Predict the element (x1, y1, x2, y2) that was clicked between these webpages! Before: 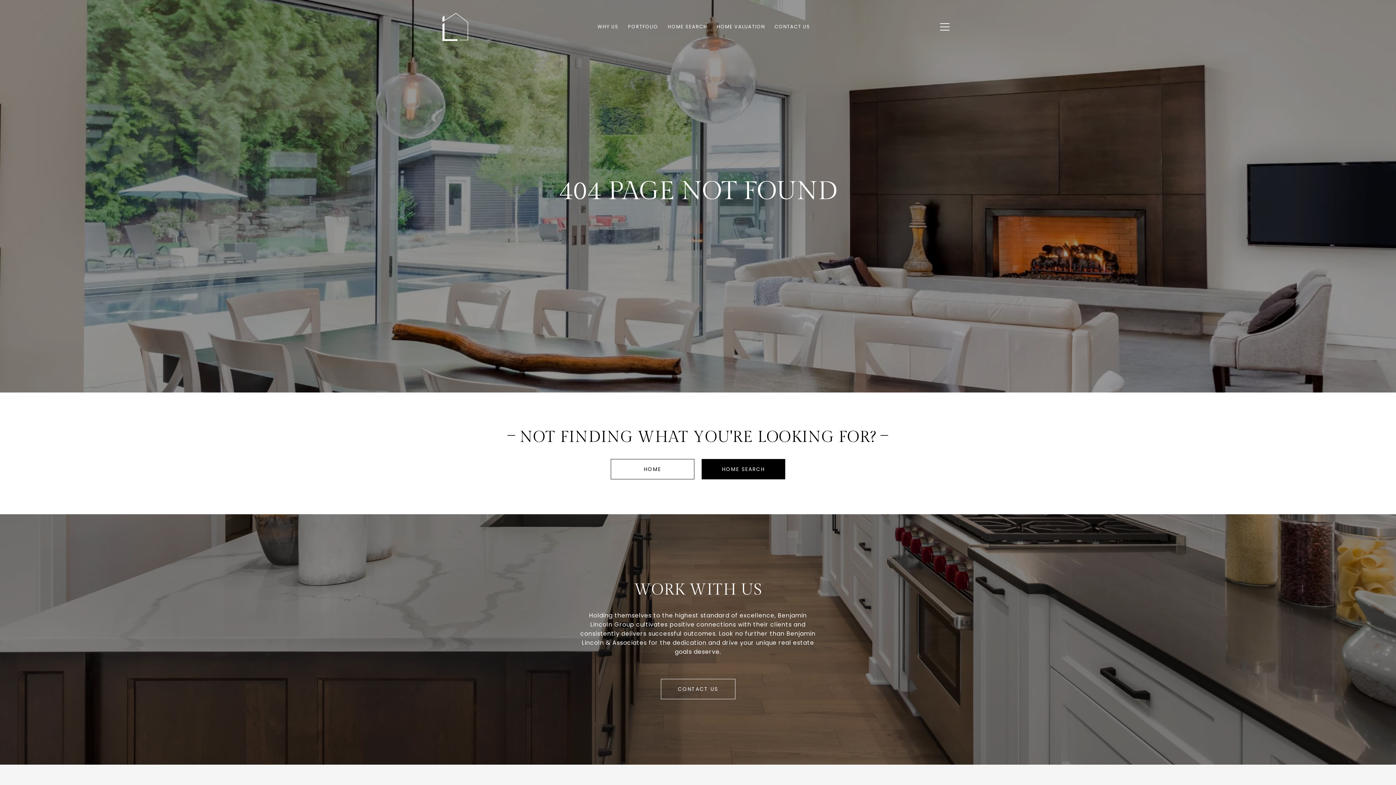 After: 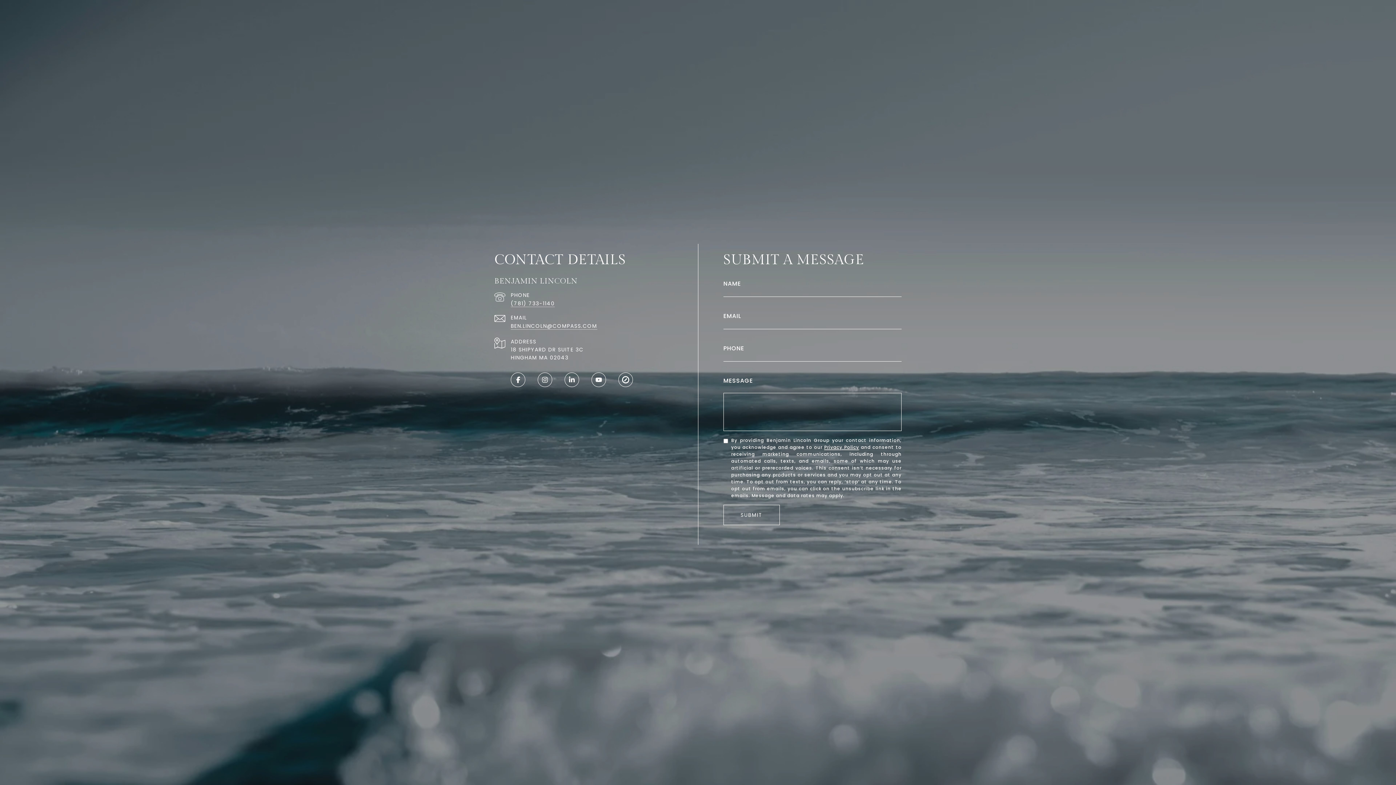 Action: bbox: (660, 679, 735, 699) label: CONTACT US